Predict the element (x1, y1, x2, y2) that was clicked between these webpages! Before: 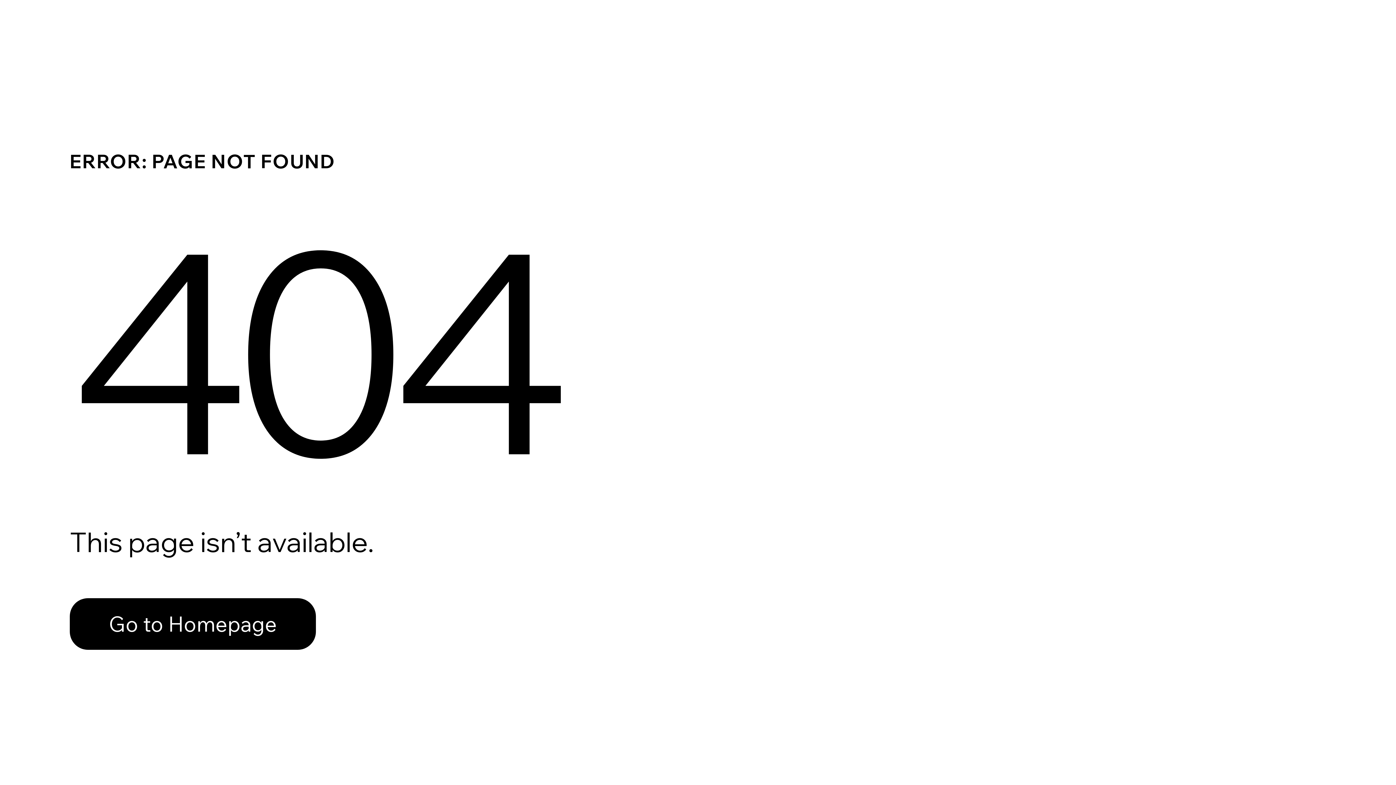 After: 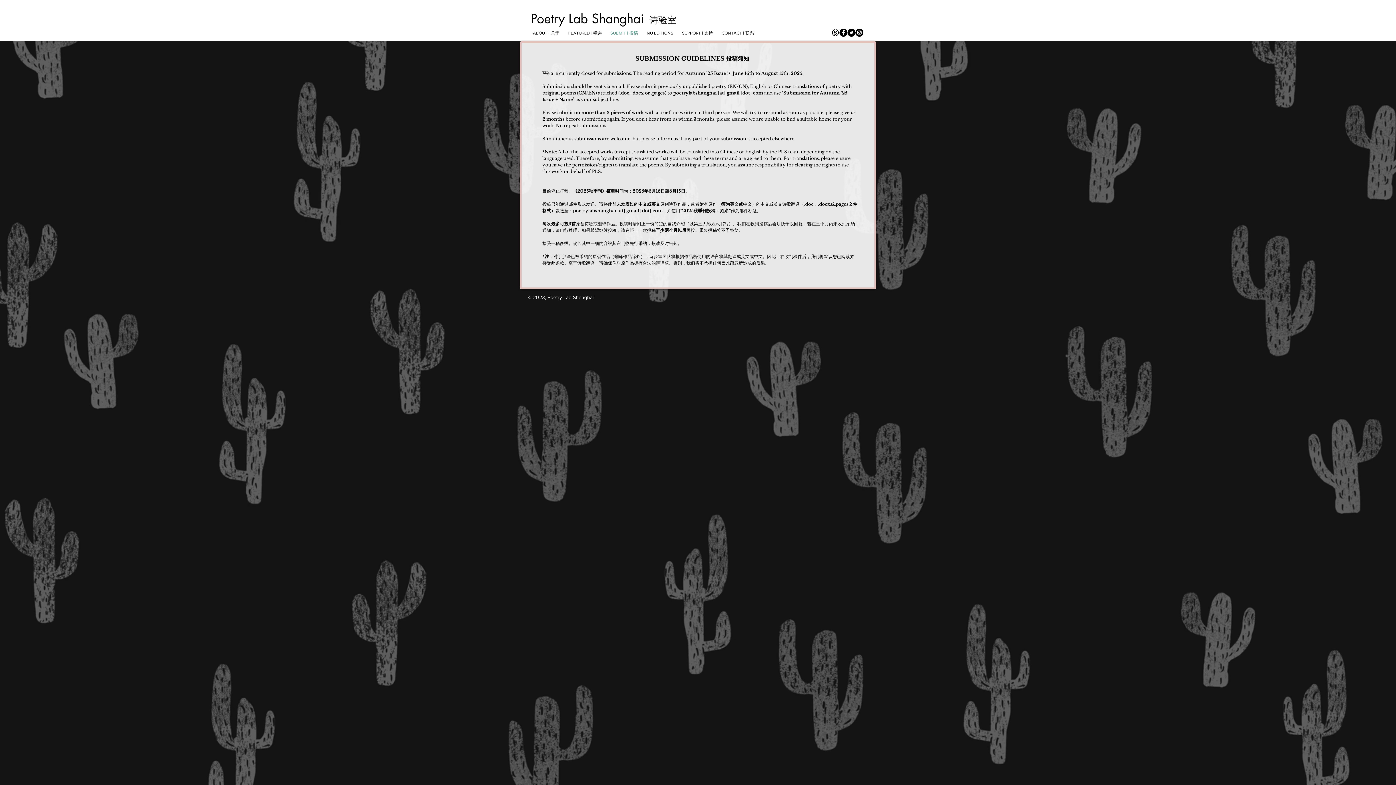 Action: label: Go to Homepage bbox: (69, 582, 768, 659)